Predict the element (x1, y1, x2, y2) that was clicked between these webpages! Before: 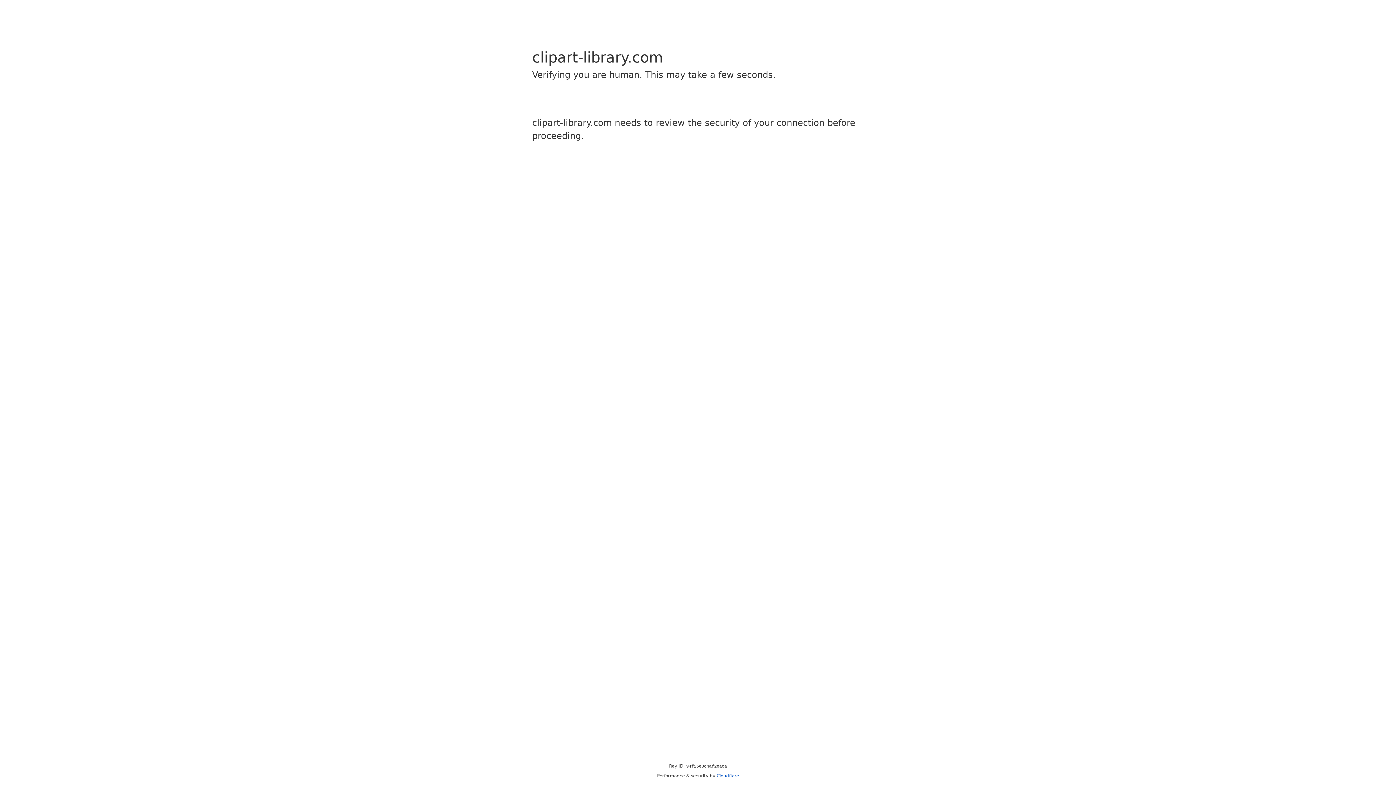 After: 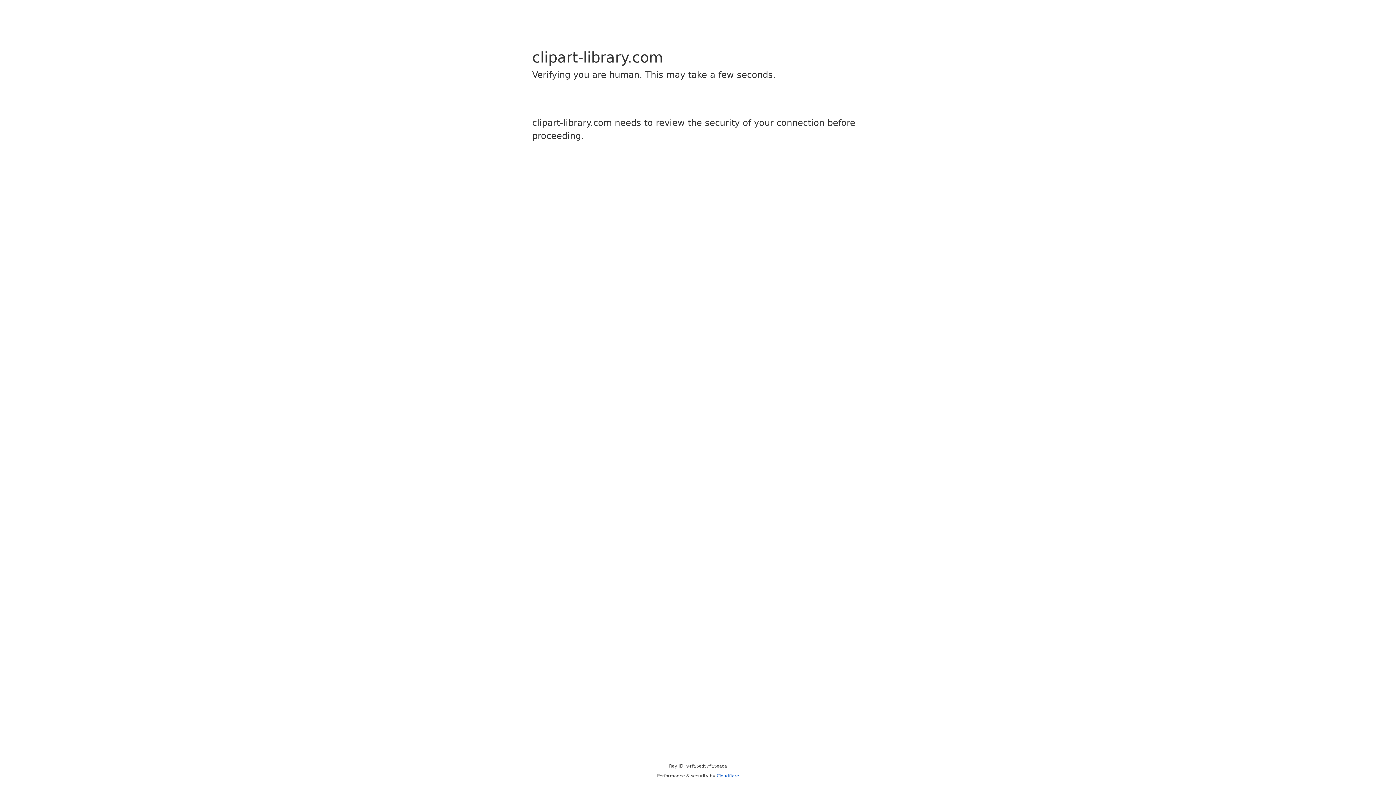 Action: bbox: (716, 773, 739, 778) label: Cloudflare